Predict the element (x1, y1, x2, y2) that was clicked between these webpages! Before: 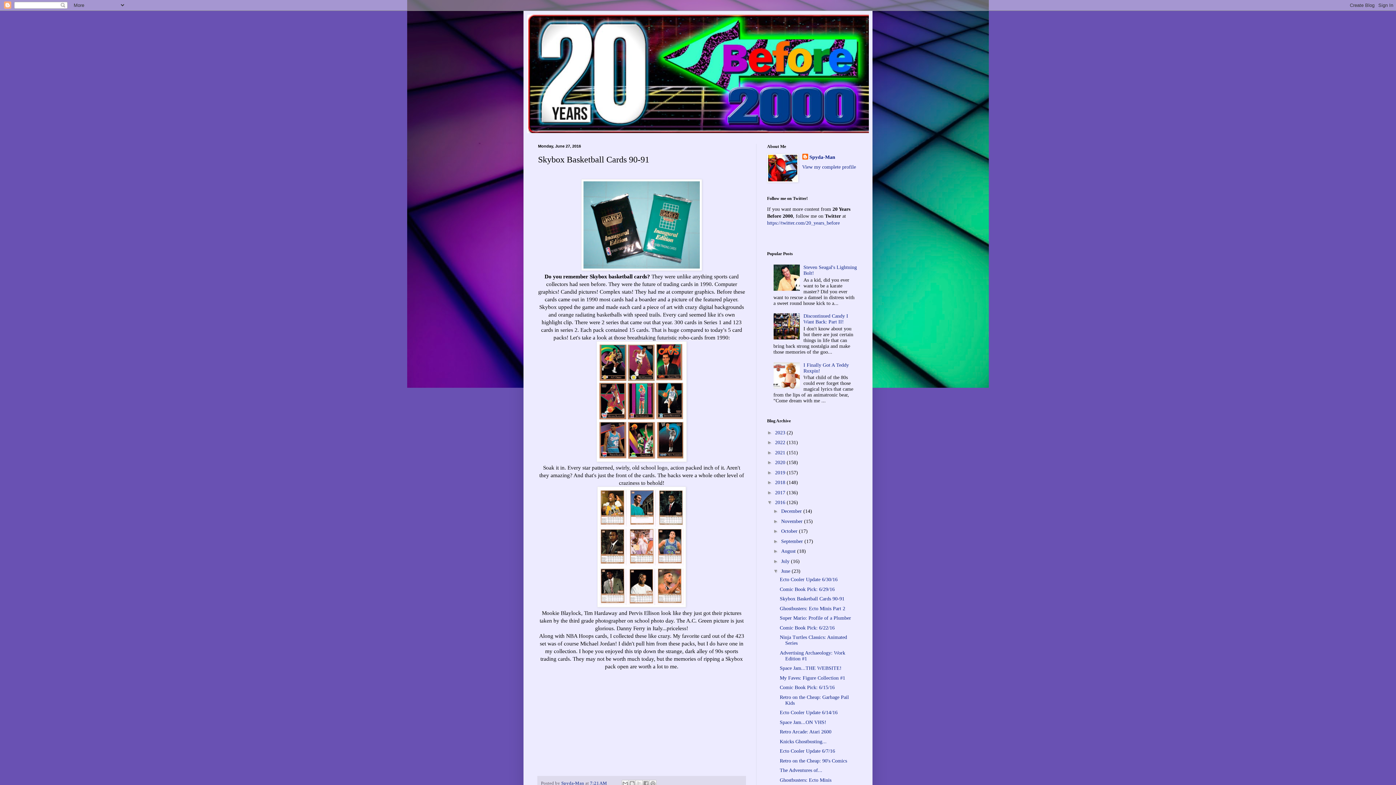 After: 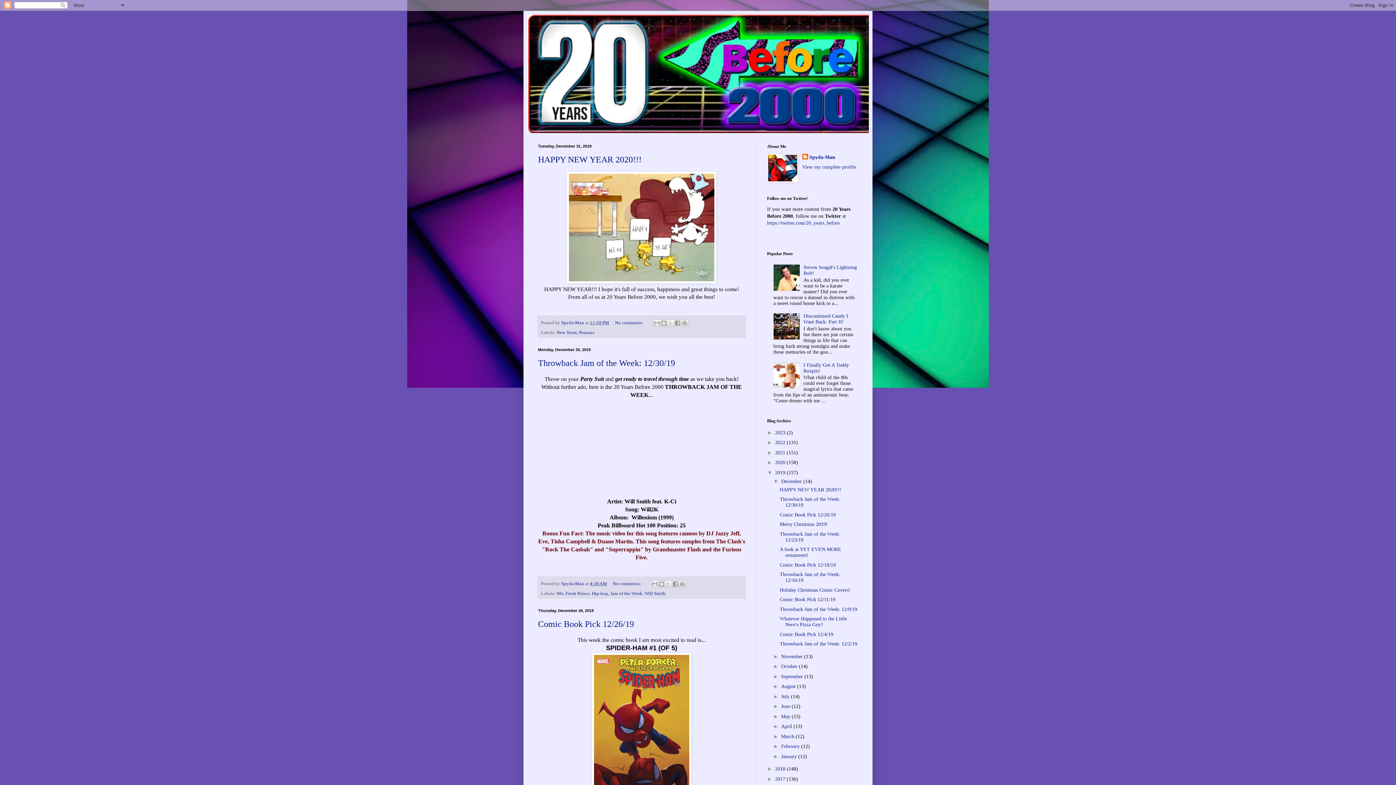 Action: label: 2019  bbox: (775, 470, 786, 475)